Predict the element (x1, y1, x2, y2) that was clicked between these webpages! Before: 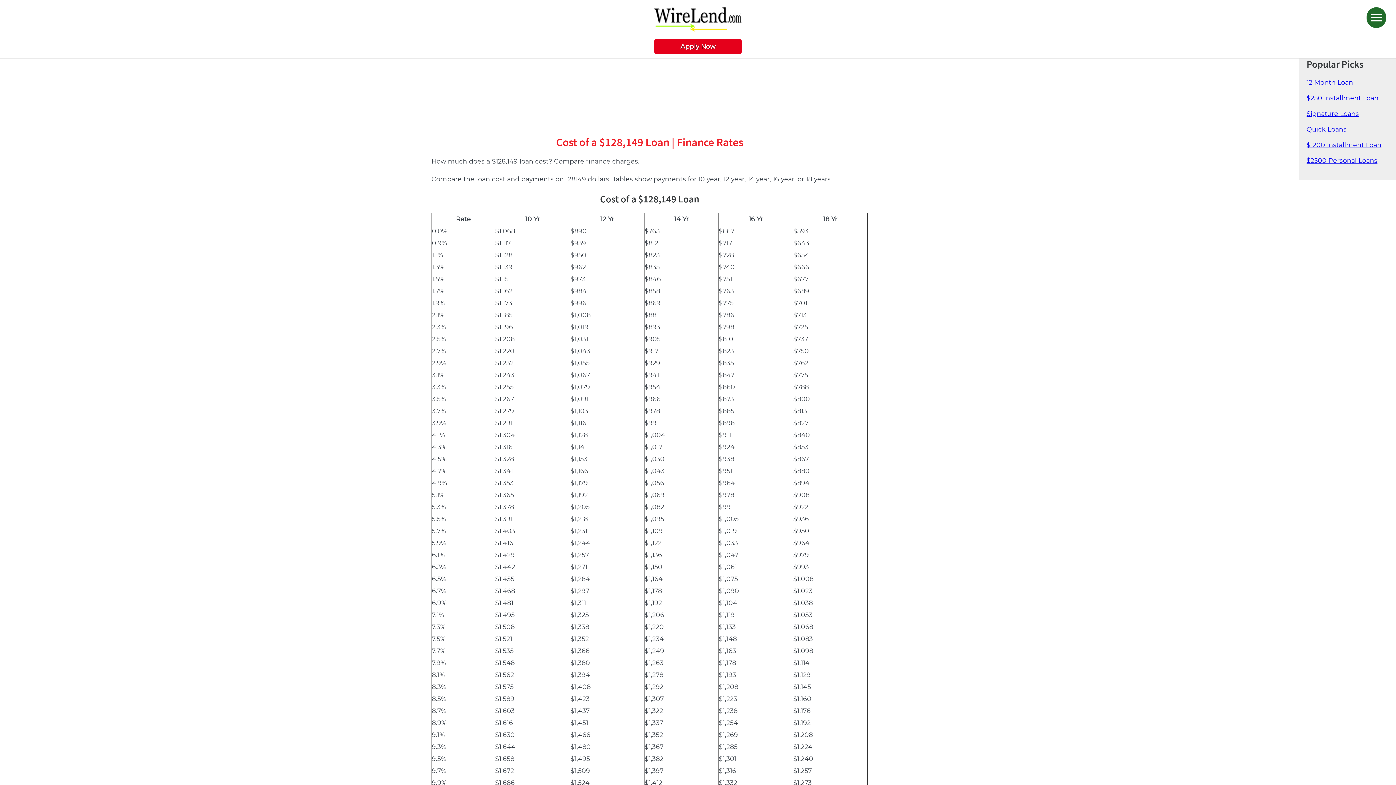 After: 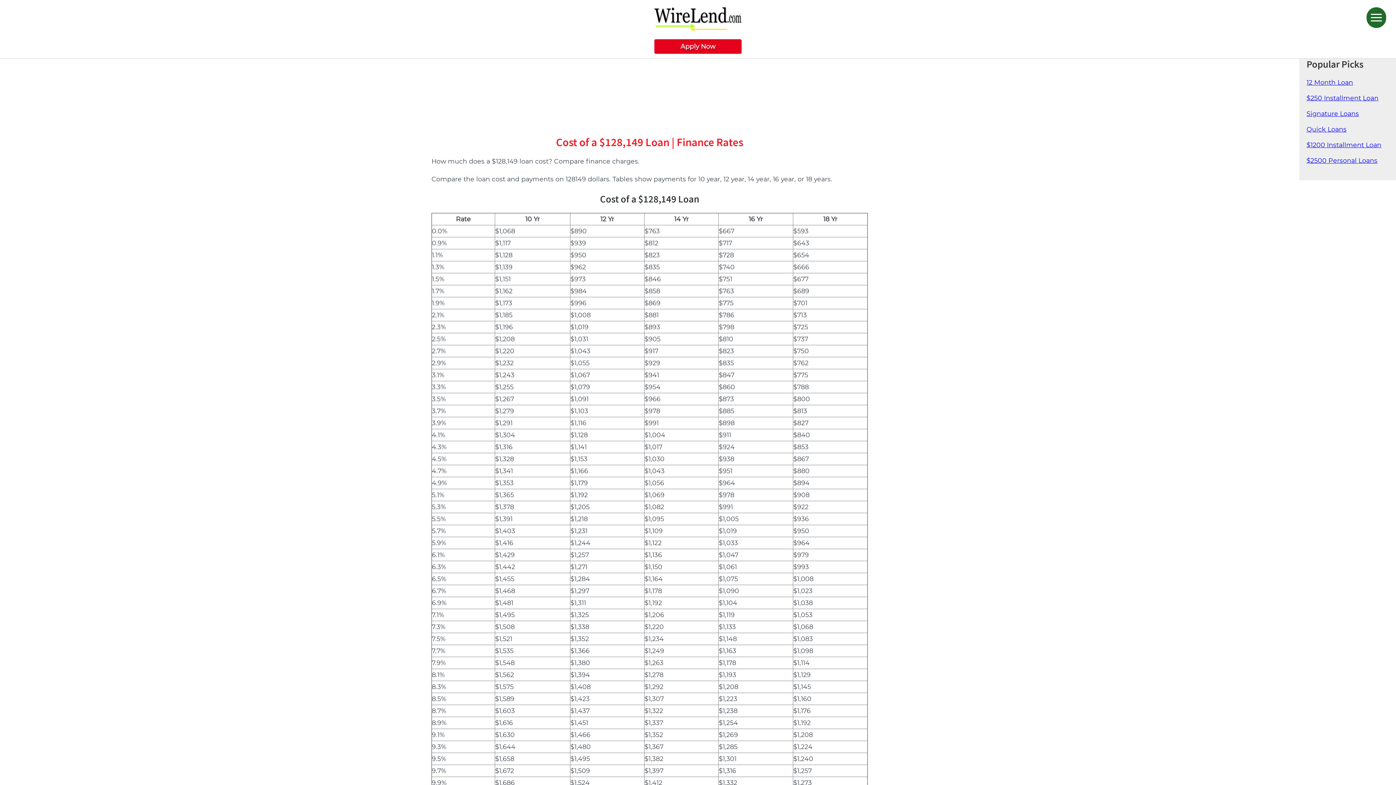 Action: label: Quick Loans bbox: (1306, 125, 1346, 133)